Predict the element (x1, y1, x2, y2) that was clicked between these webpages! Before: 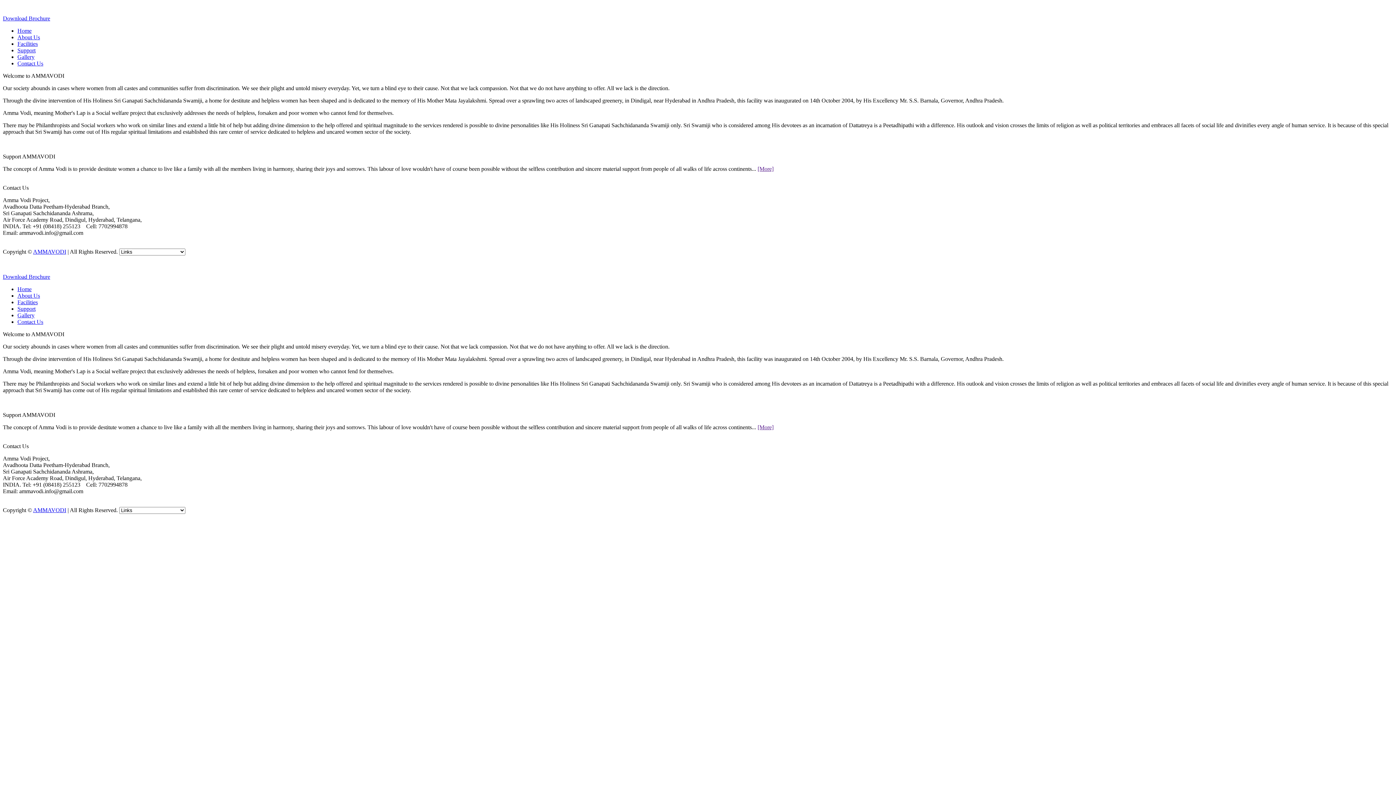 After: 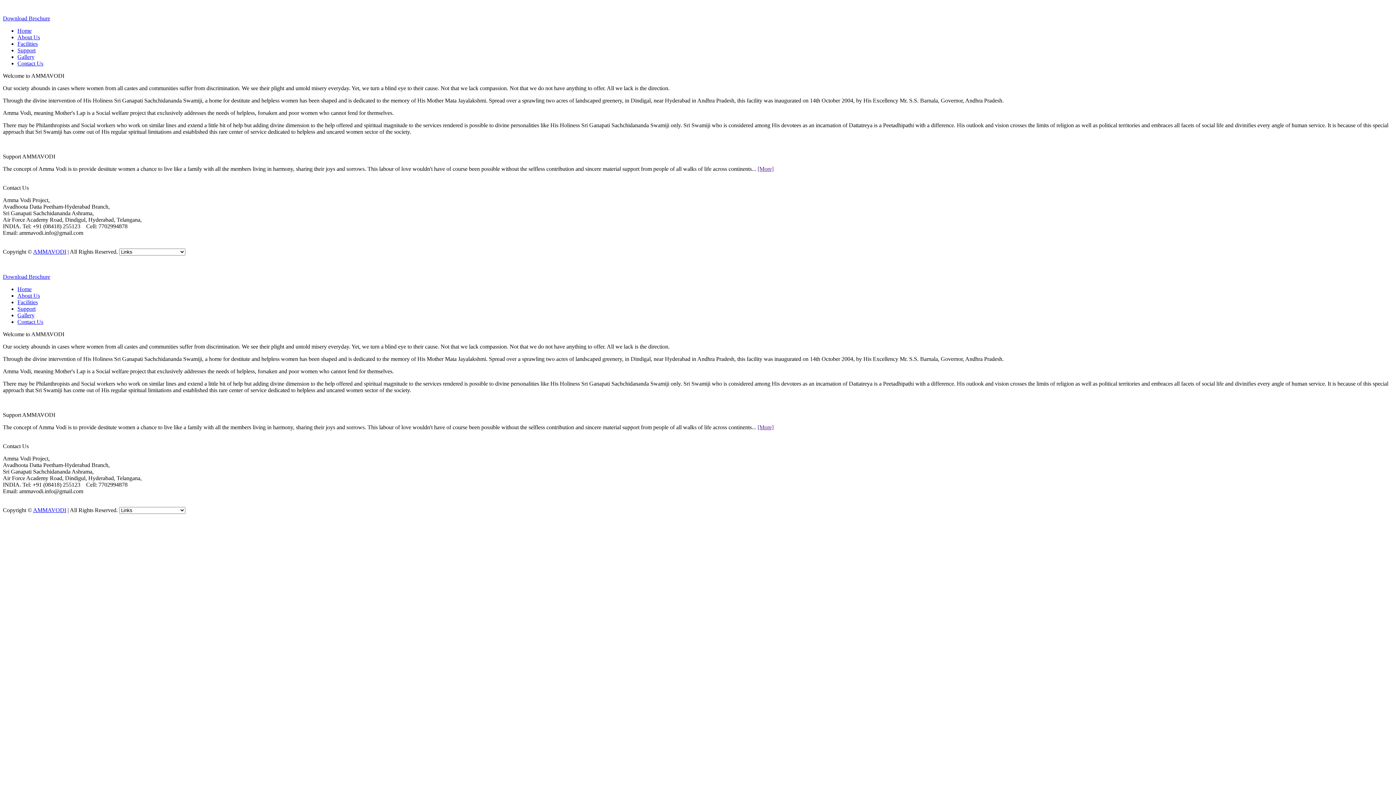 Action: bbox: (17, 305, 35, 312) label: Support